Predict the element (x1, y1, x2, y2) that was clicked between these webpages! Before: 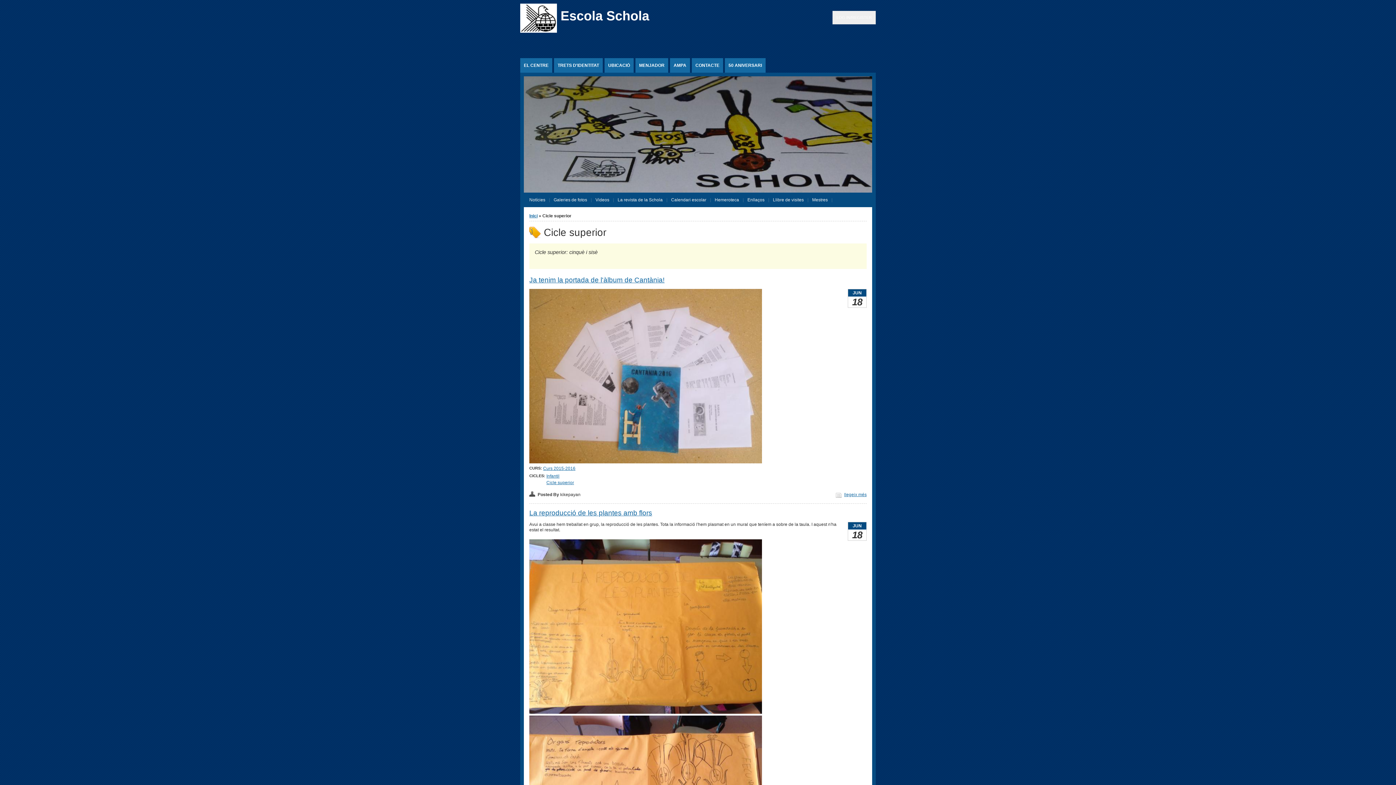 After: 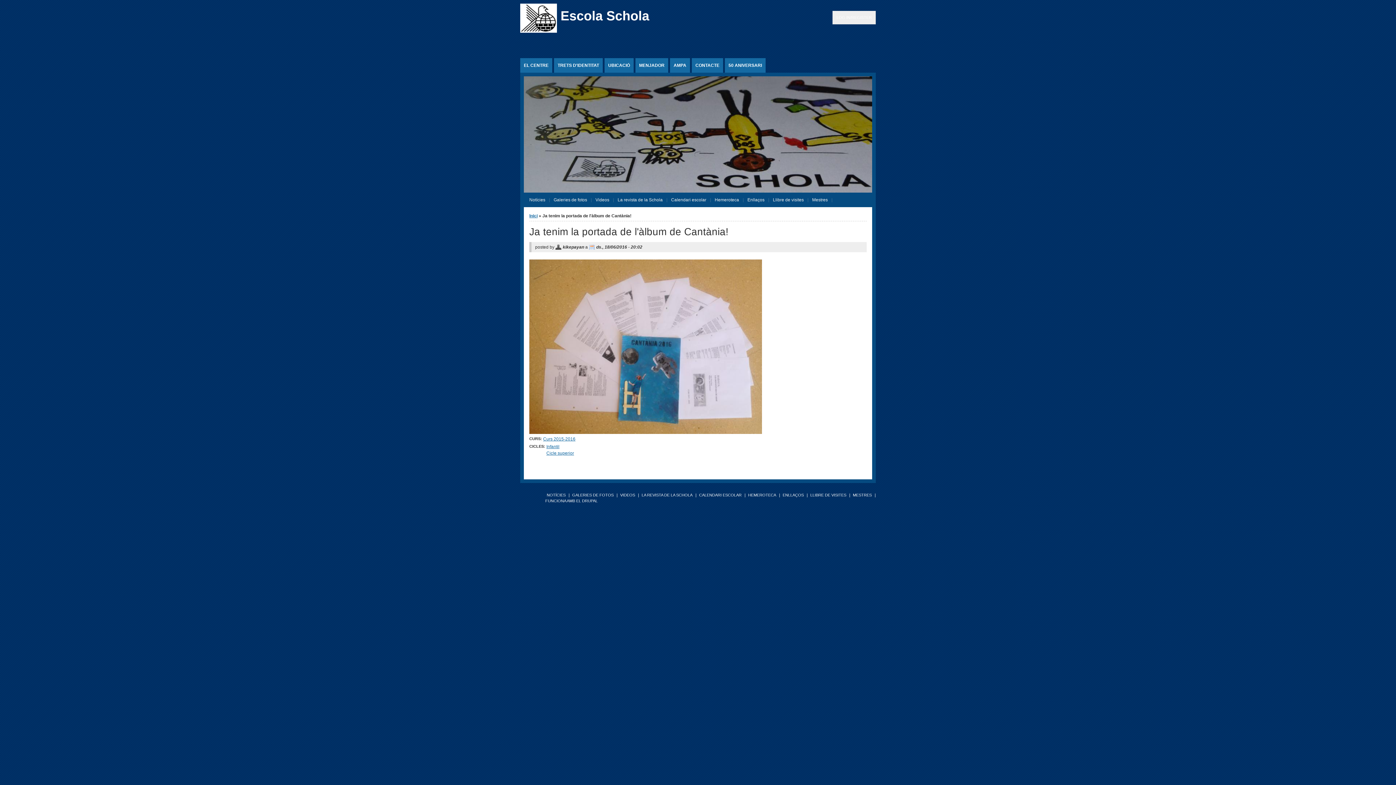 Action: bbox: (529, 276, 664, 283) label: Ja tenim la portada de l'àlbum de Cantània!